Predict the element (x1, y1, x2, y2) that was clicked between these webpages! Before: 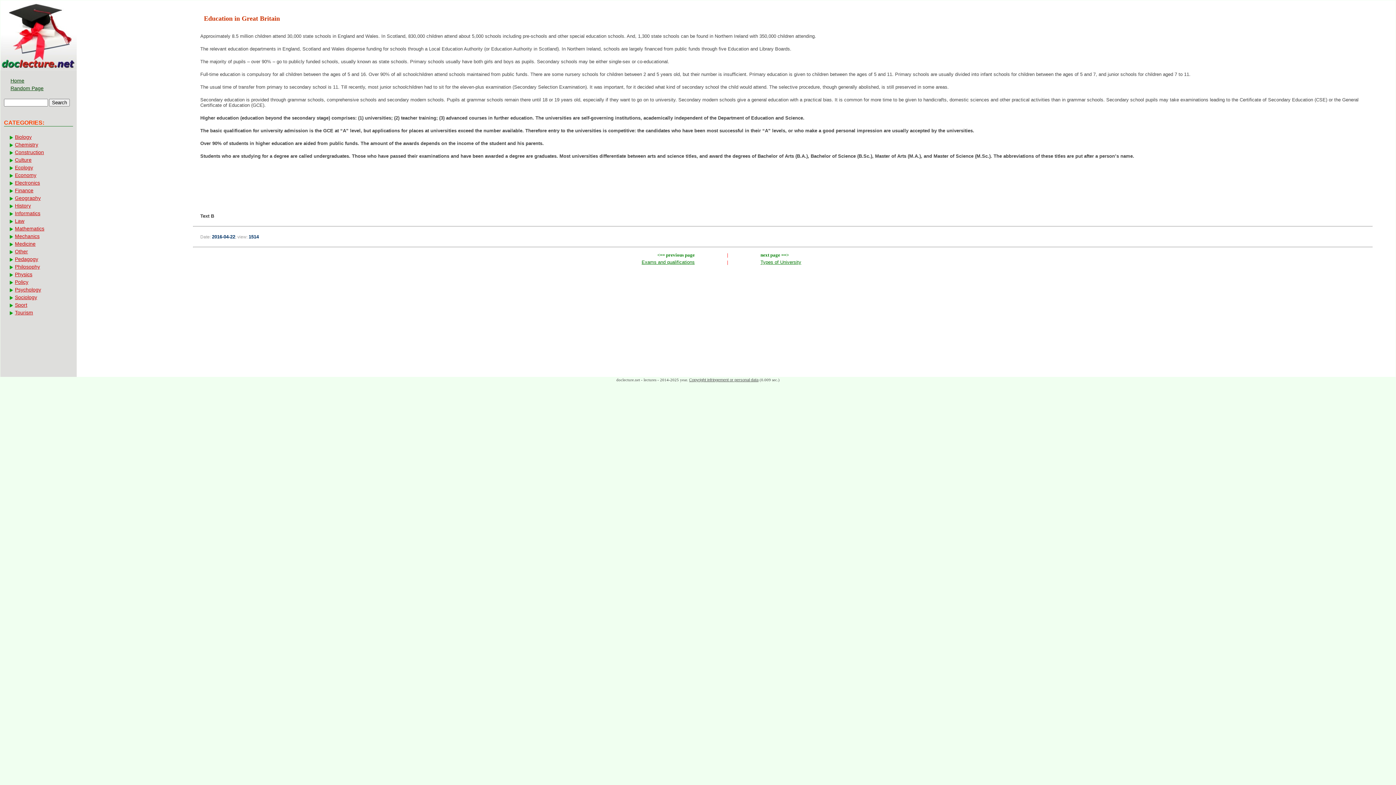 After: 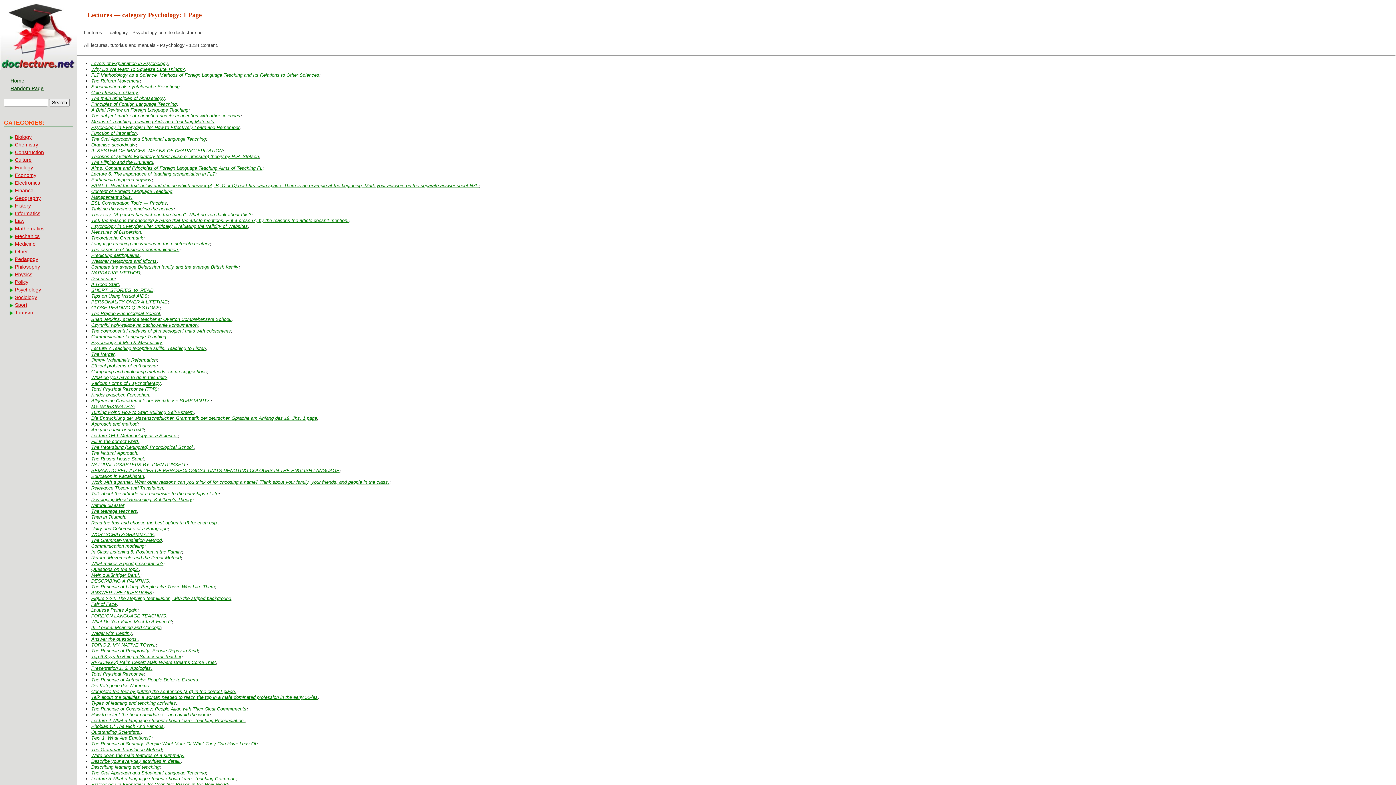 Action: label: Psychology bbox: (8, 286, 67, 292)